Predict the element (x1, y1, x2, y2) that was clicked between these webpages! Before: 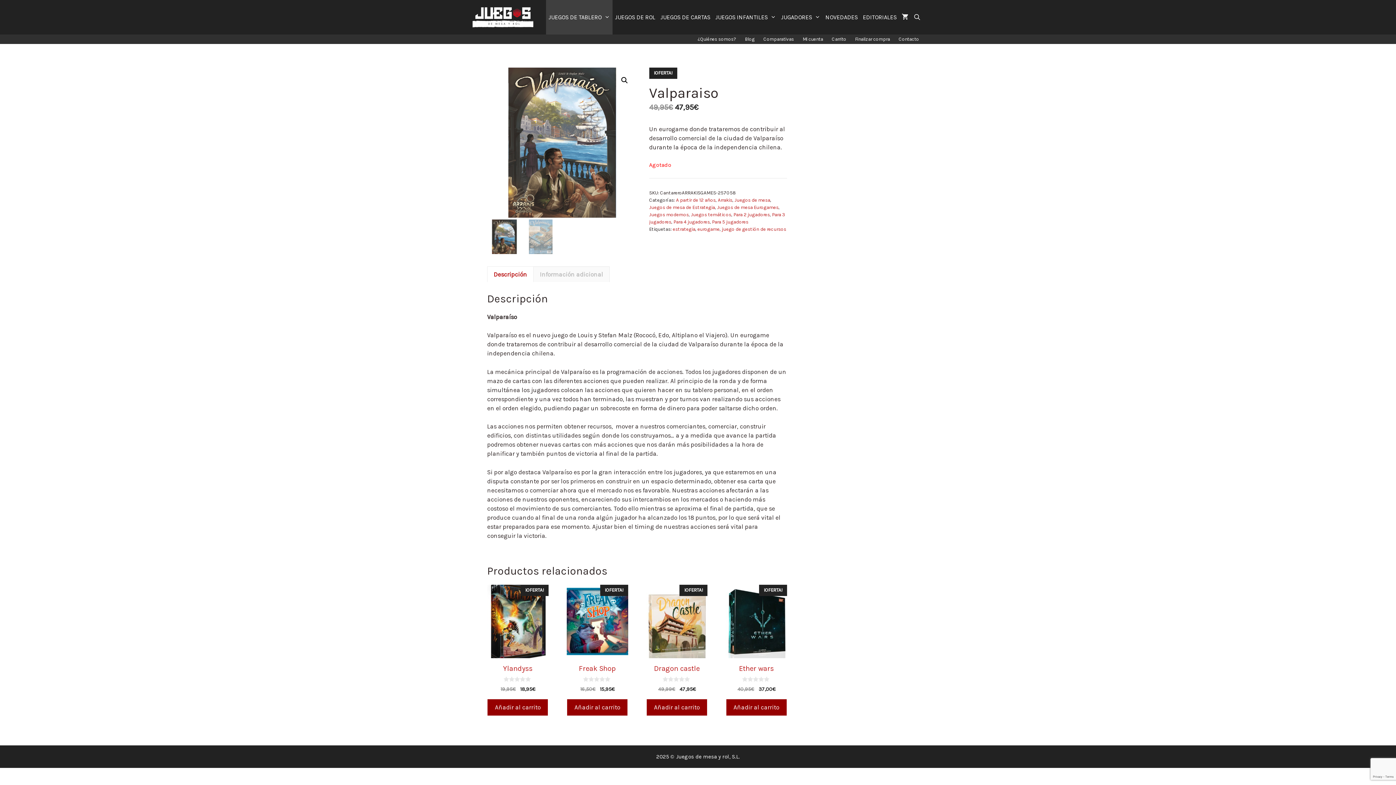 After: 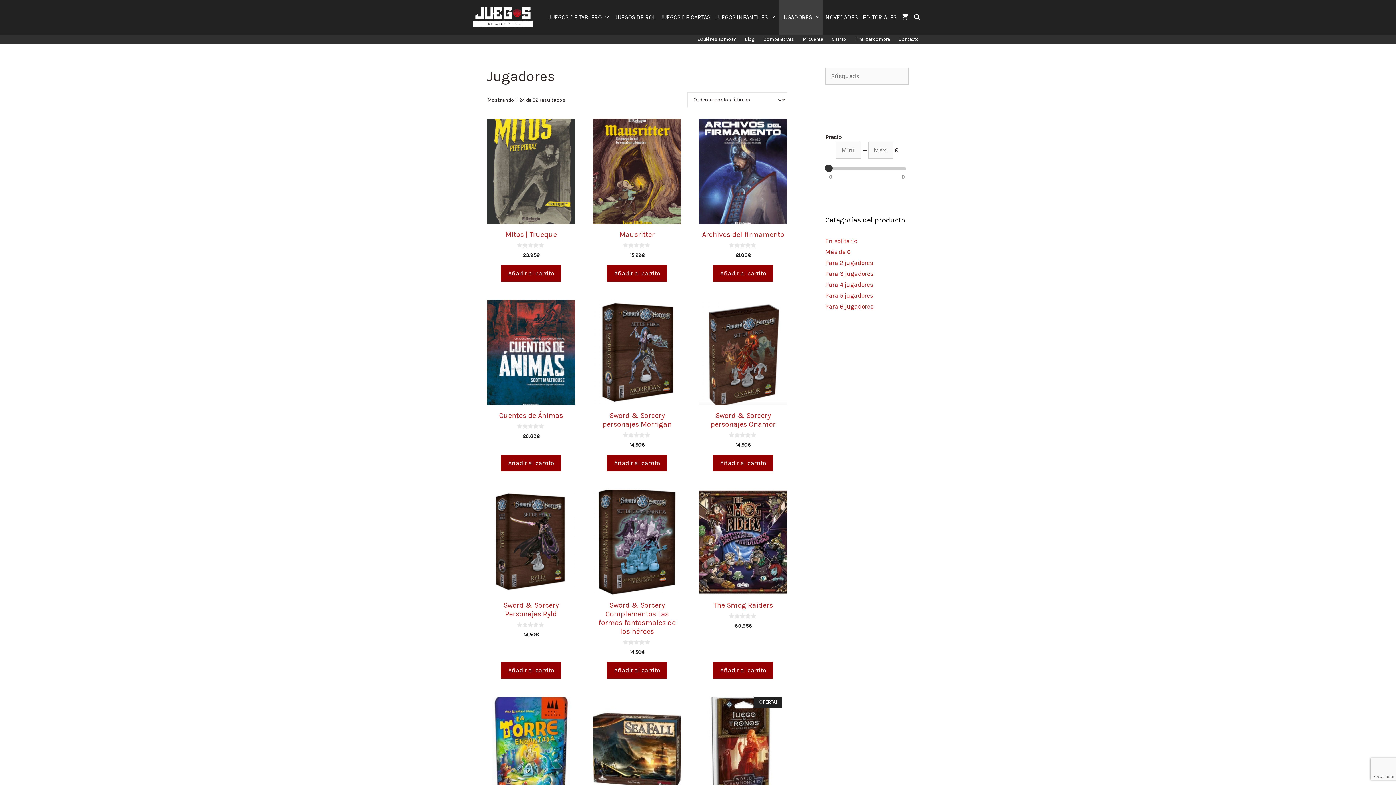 Action: label: JUGADORES bbox: (778, 0, 823, 34)